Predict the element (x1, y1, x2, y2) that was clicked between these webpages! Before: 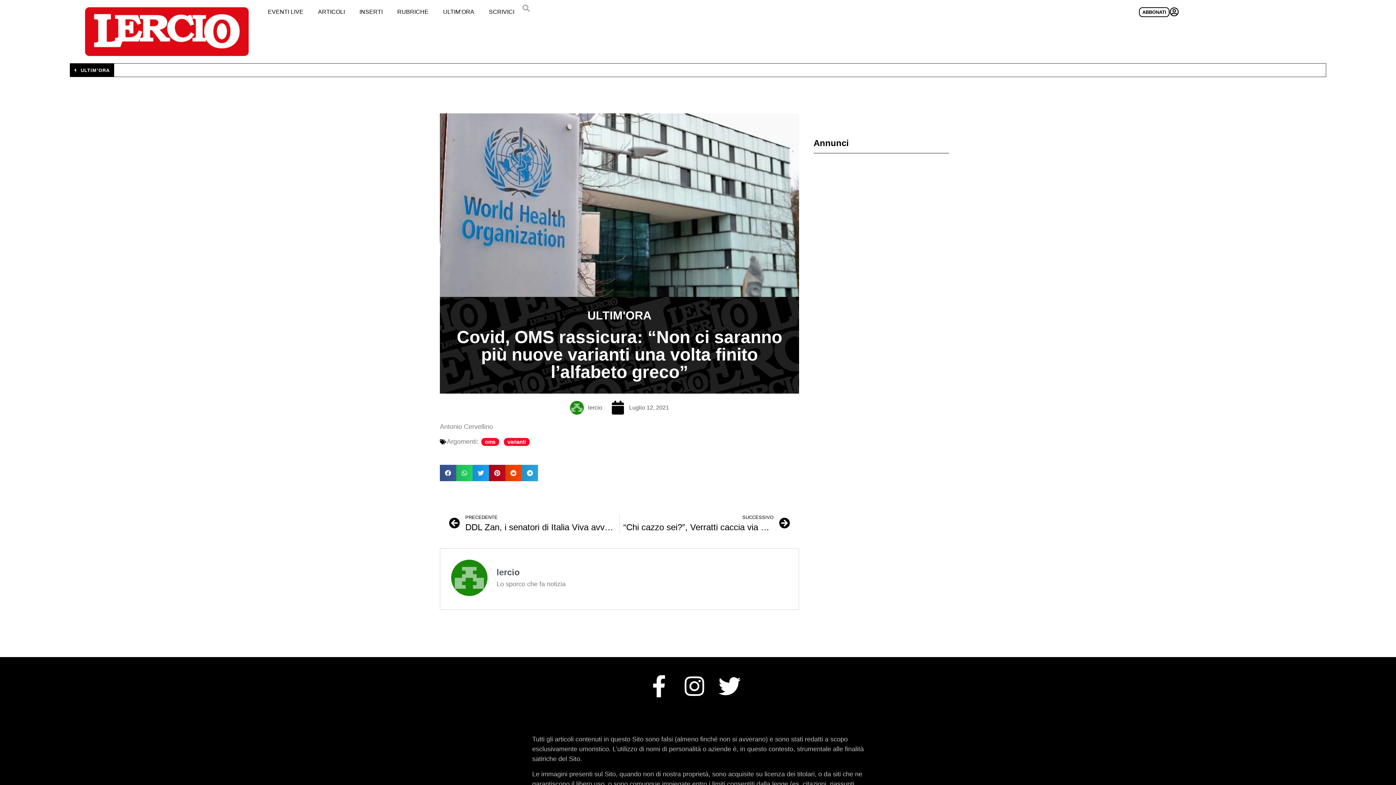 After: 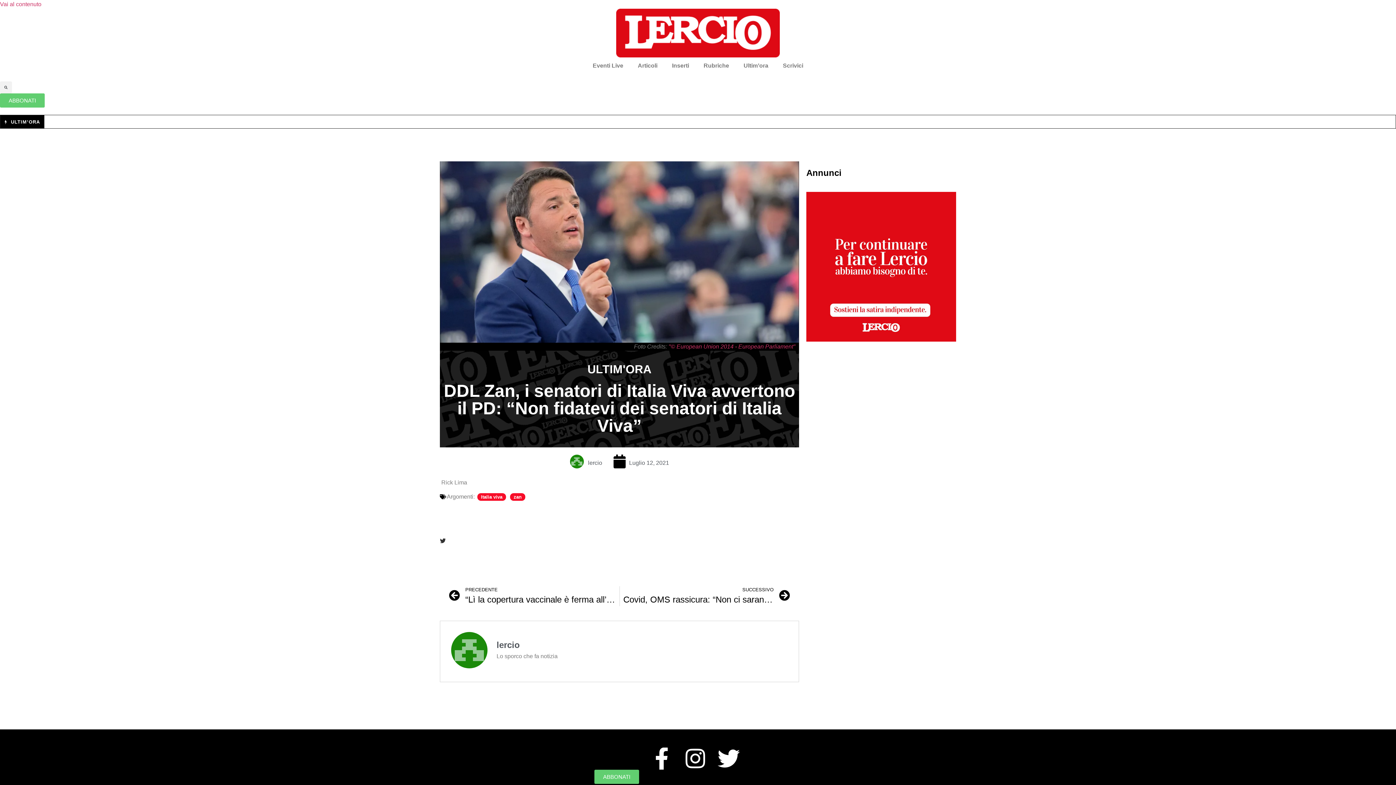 Action: label: Precedente
PRECEDENTE
DDL Zan, i senatori di Italia Viva avvertono il PD: “Non fidatevi dei senatori di Italia Viva” bbox: (449, 514, 619, 534)